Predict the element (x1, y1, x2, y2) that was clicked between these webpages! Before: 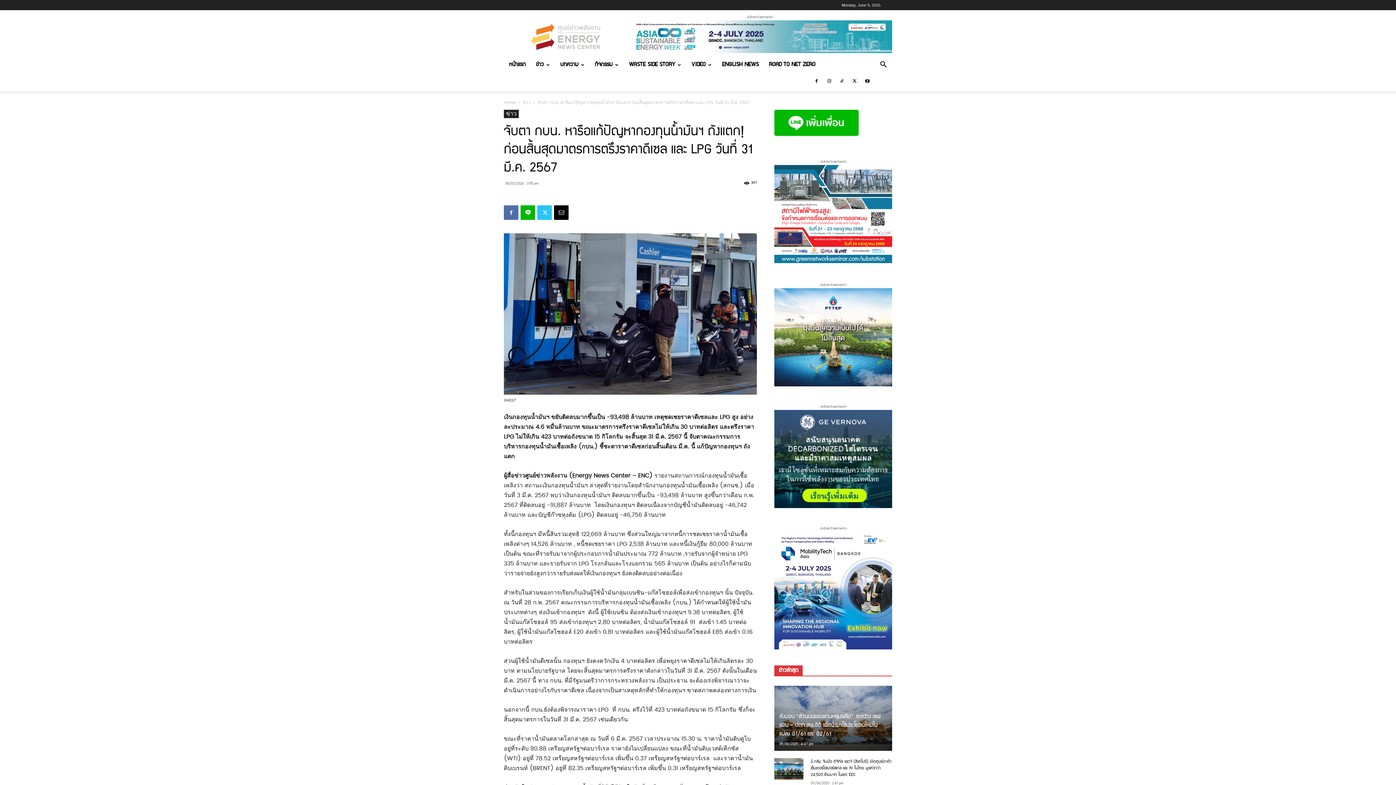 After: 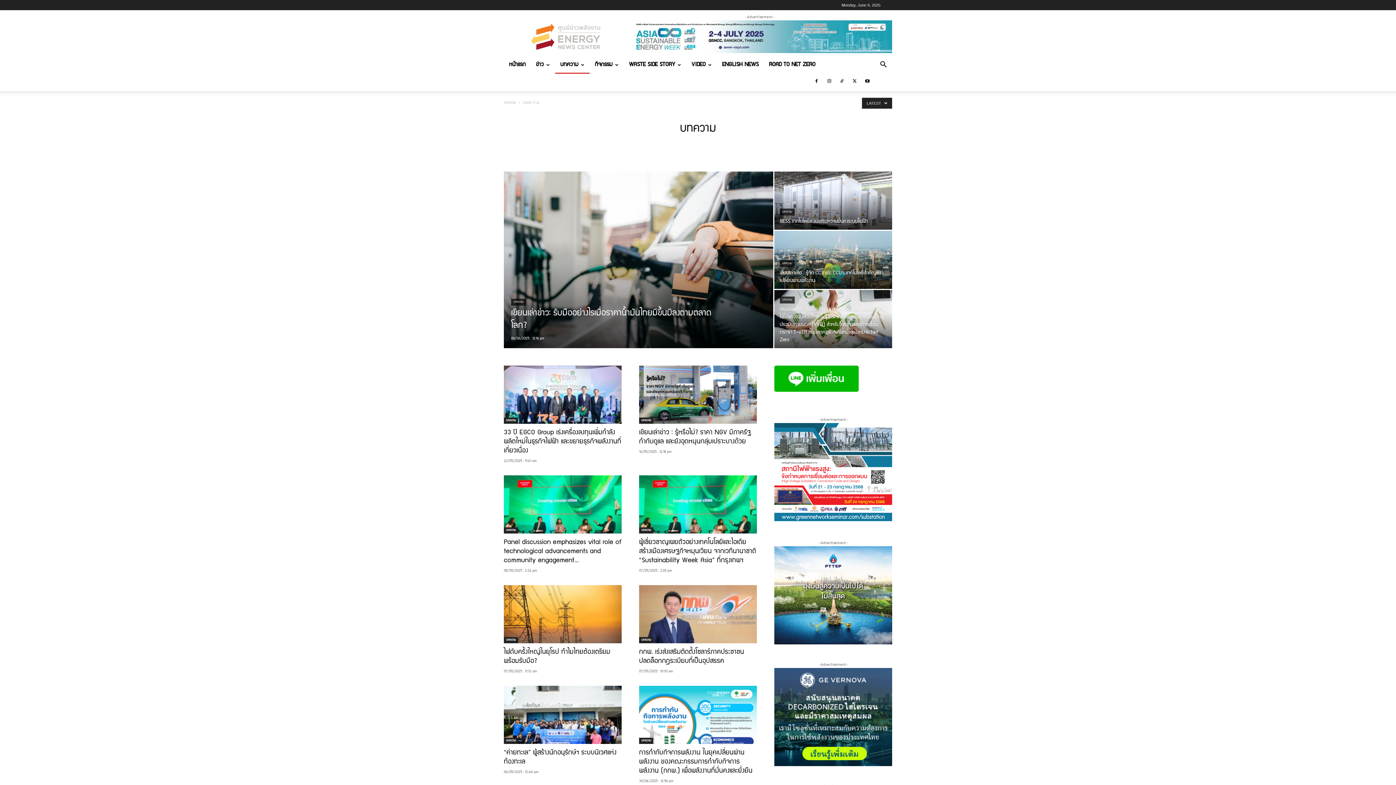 Action: label: บทความ bbox: (555, 56, 589, 73)